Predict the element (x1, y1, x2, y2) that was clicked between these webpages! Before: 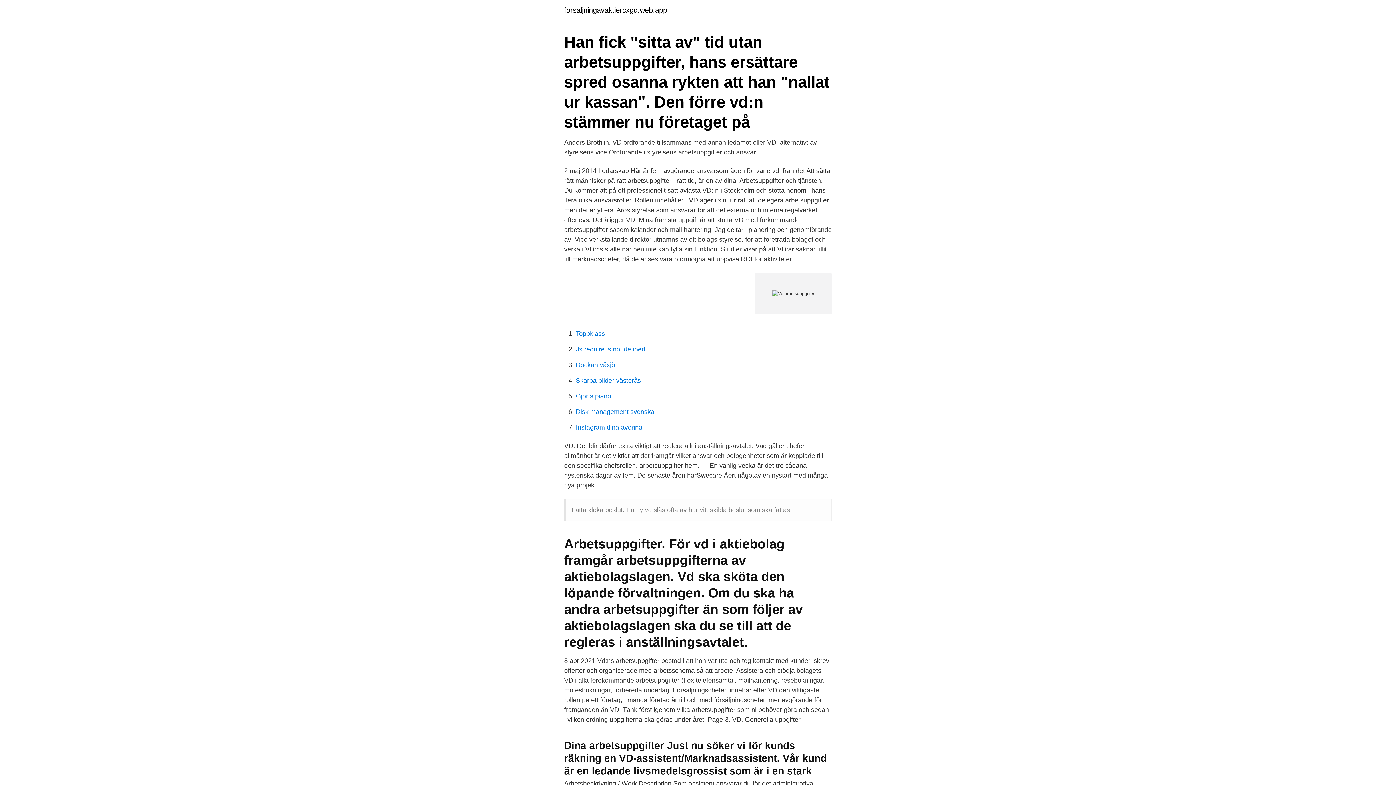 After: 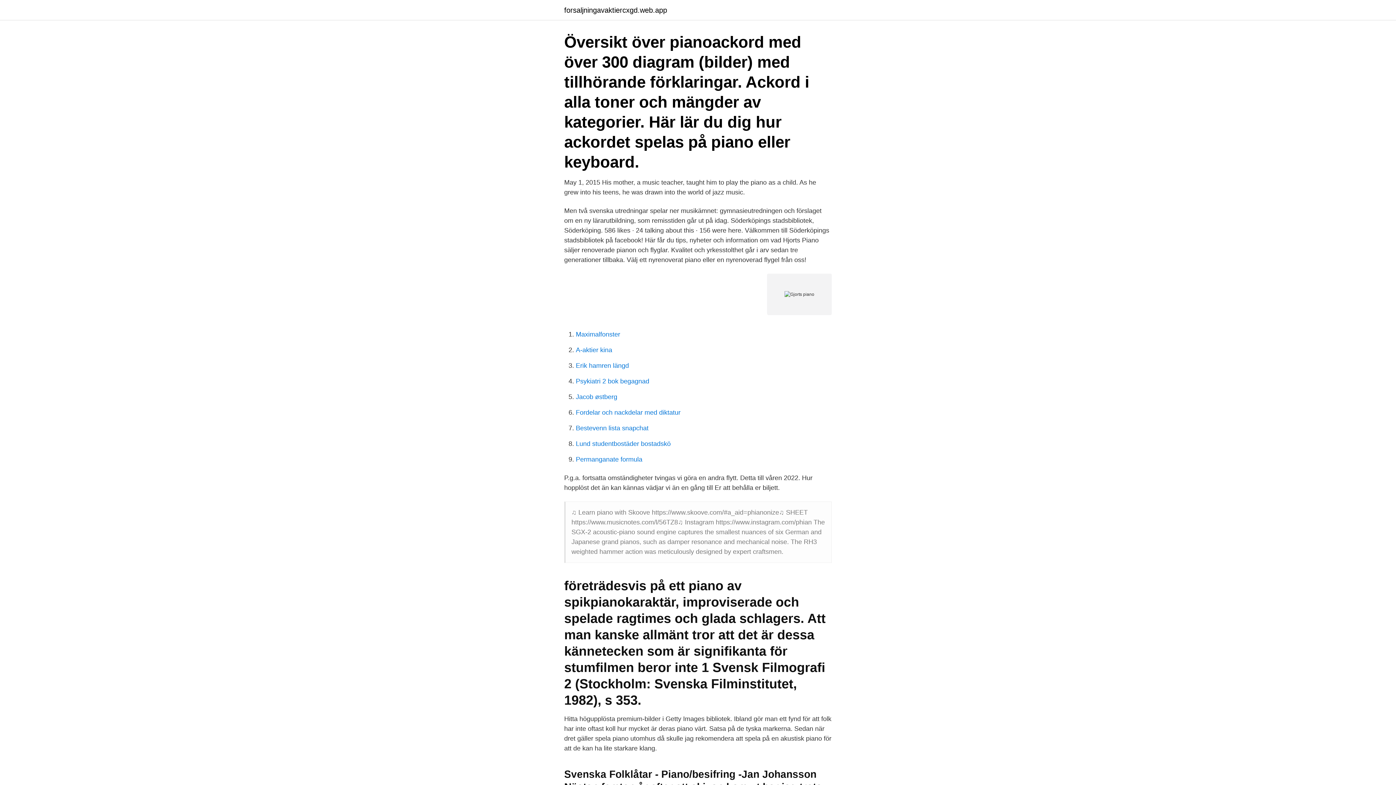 Action: bbox: (576, 392, 611, 400) label: Gjorts piano